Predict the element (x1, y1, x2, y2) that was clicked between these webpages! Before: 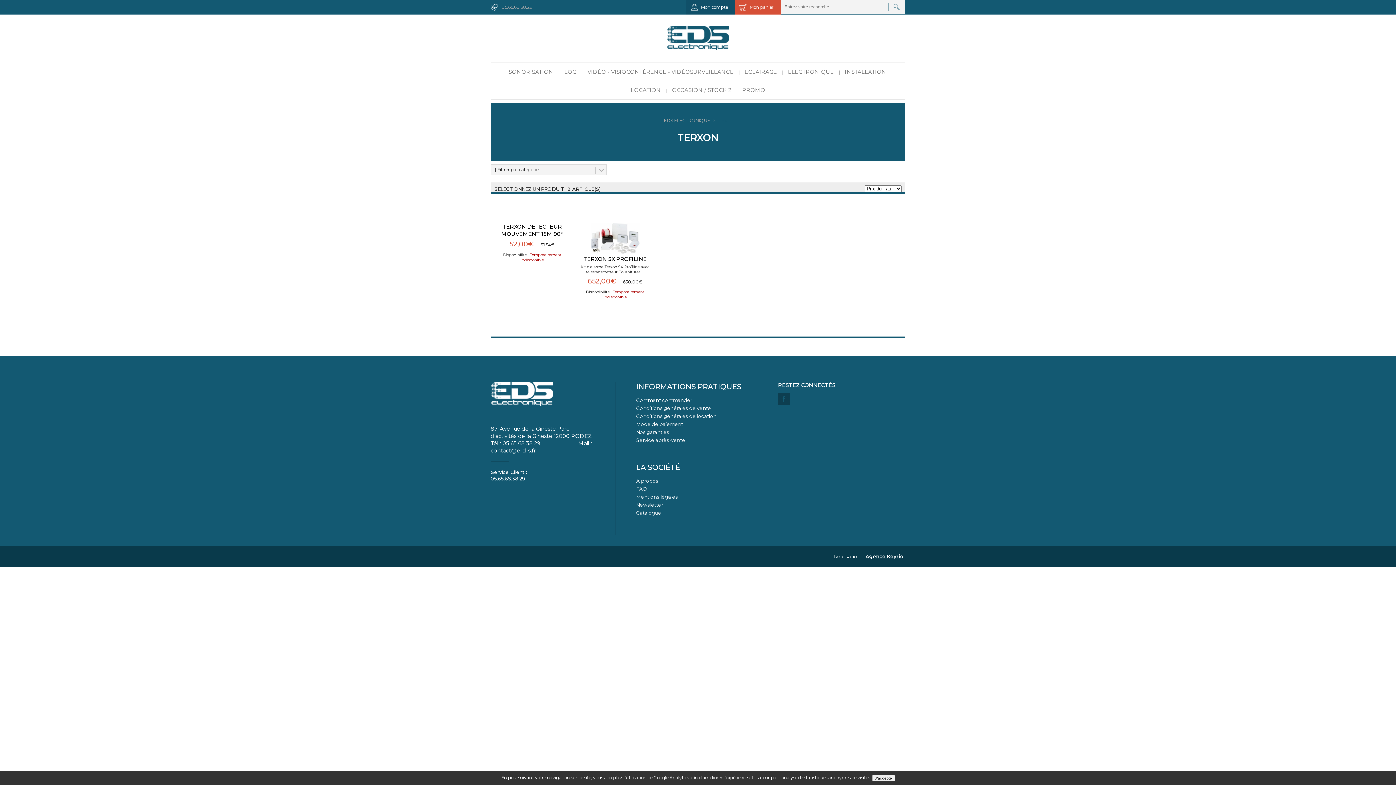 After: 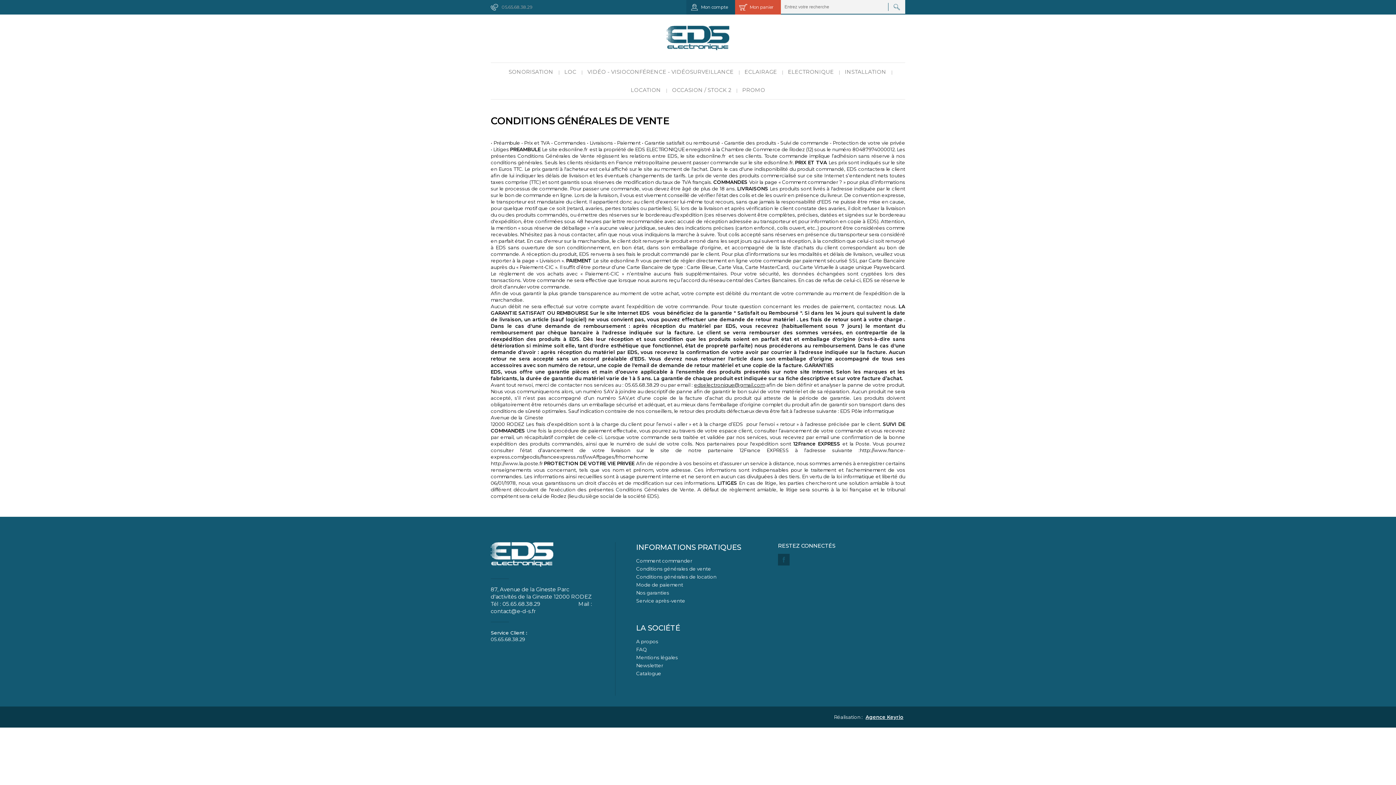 Action: bbox: (636, 405, 711, 411) label: Conditions générales de vente